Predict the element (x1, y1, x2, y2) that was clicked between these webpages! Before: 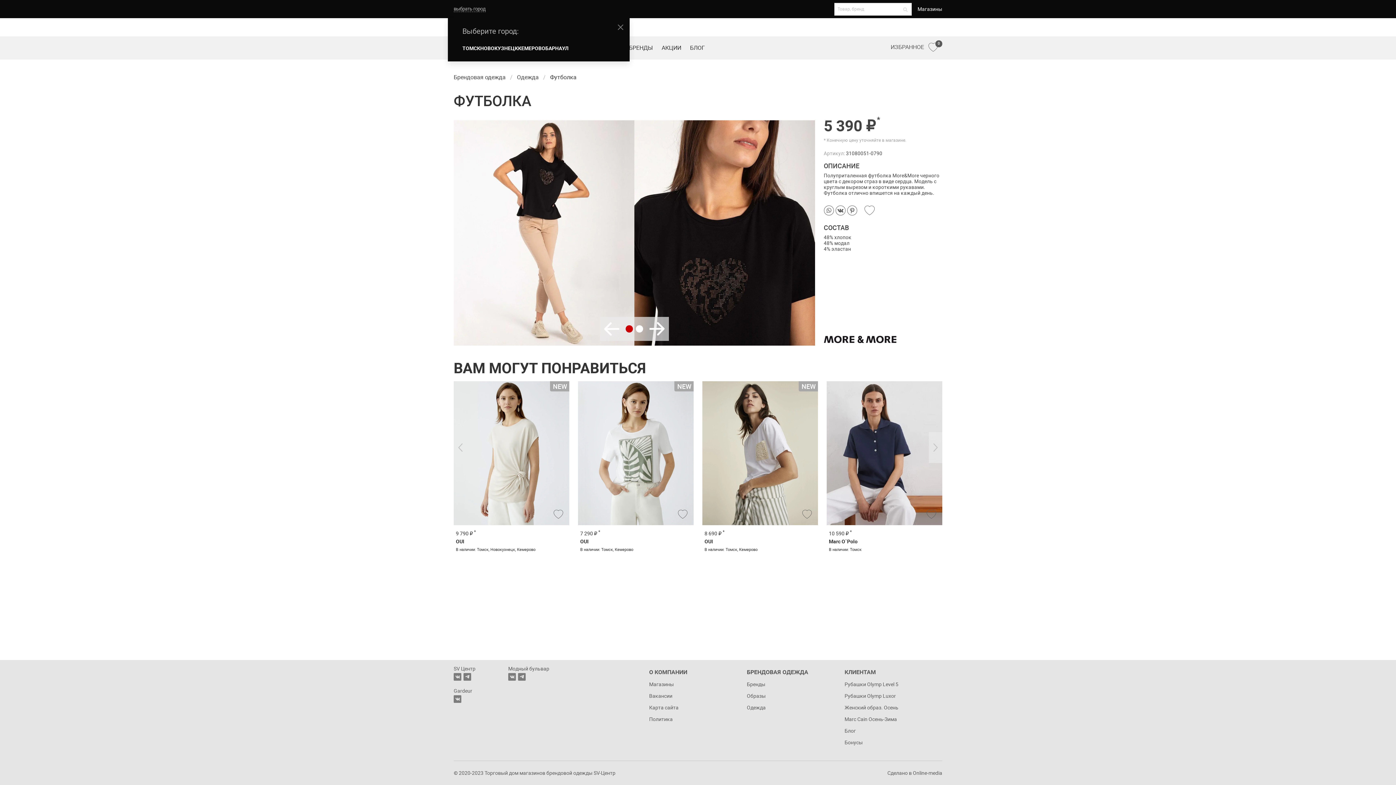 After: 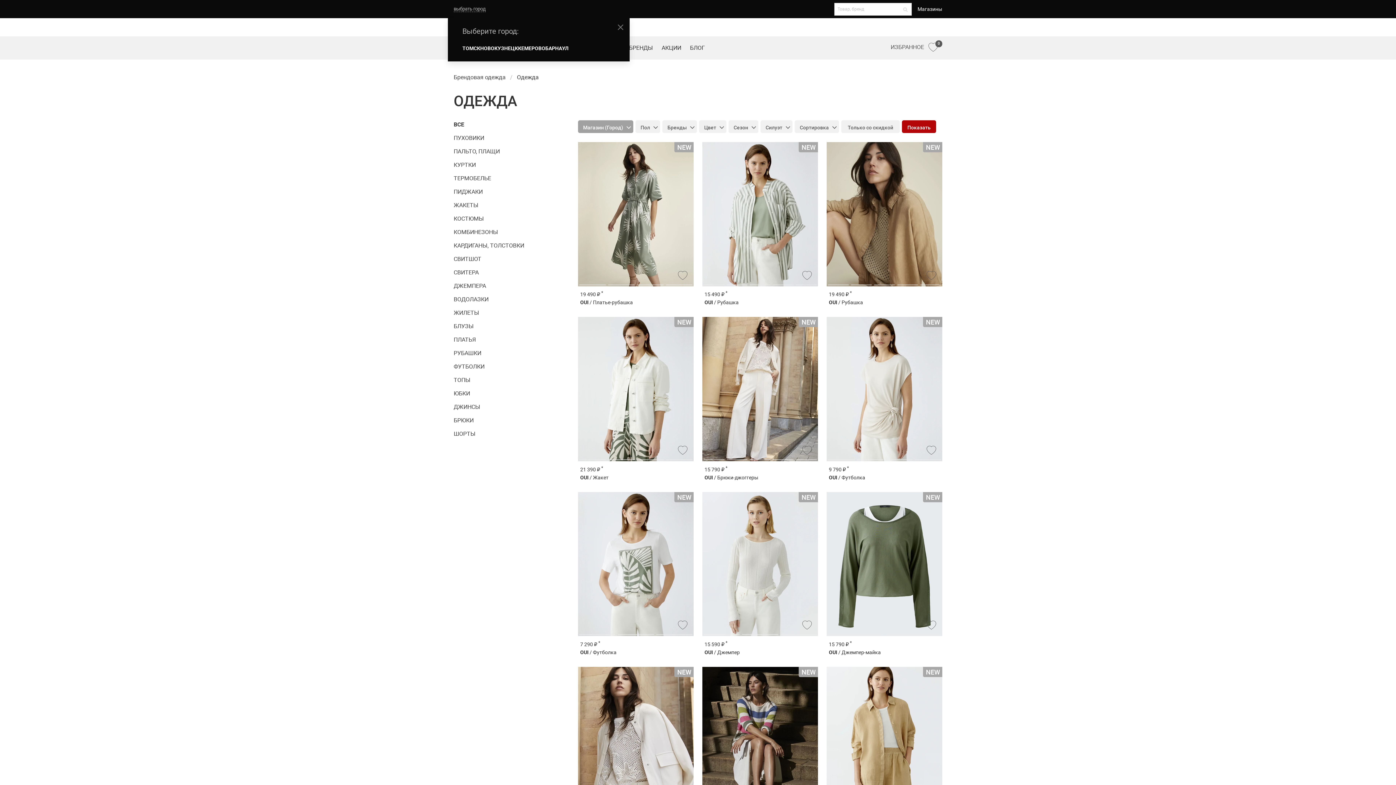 Action: label: Одежда bbox: (743, 702, 840, 714)